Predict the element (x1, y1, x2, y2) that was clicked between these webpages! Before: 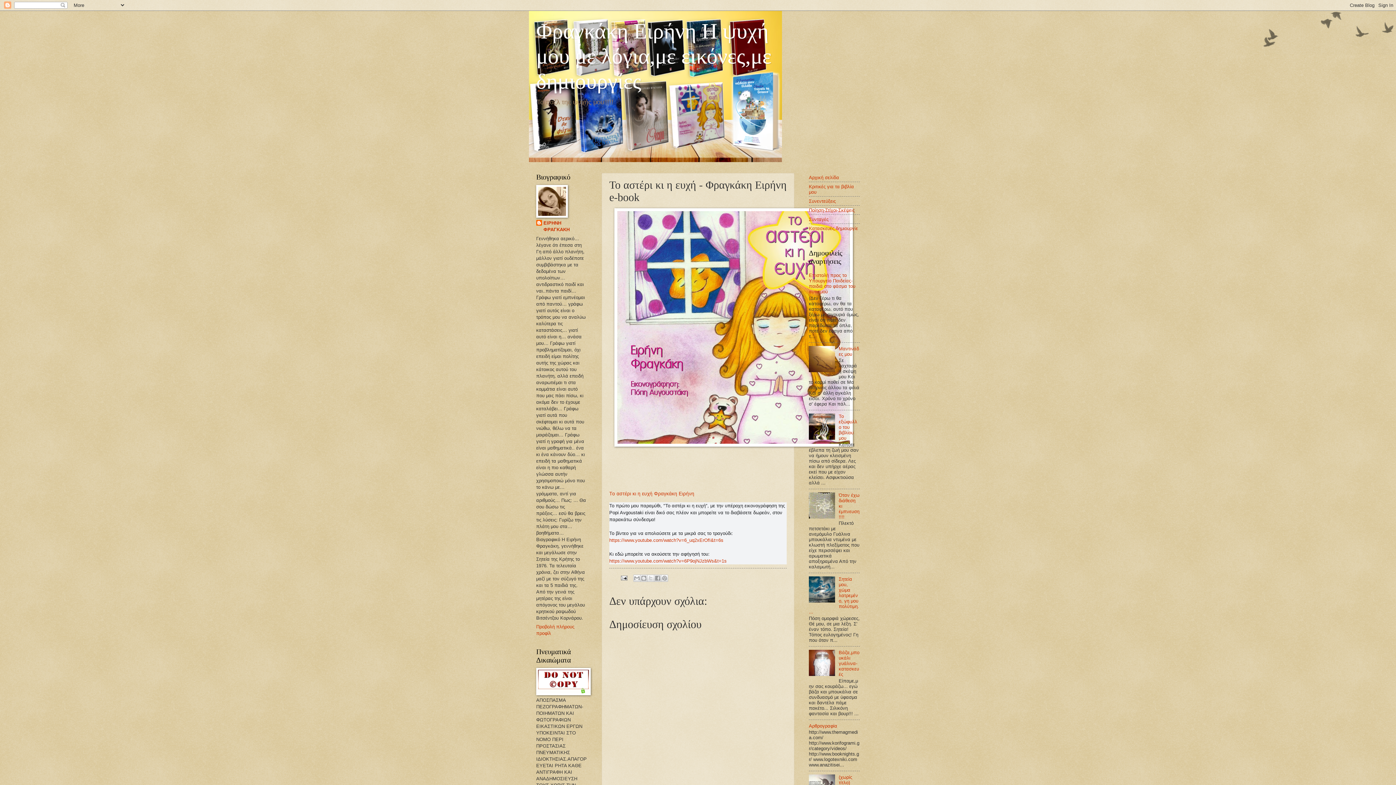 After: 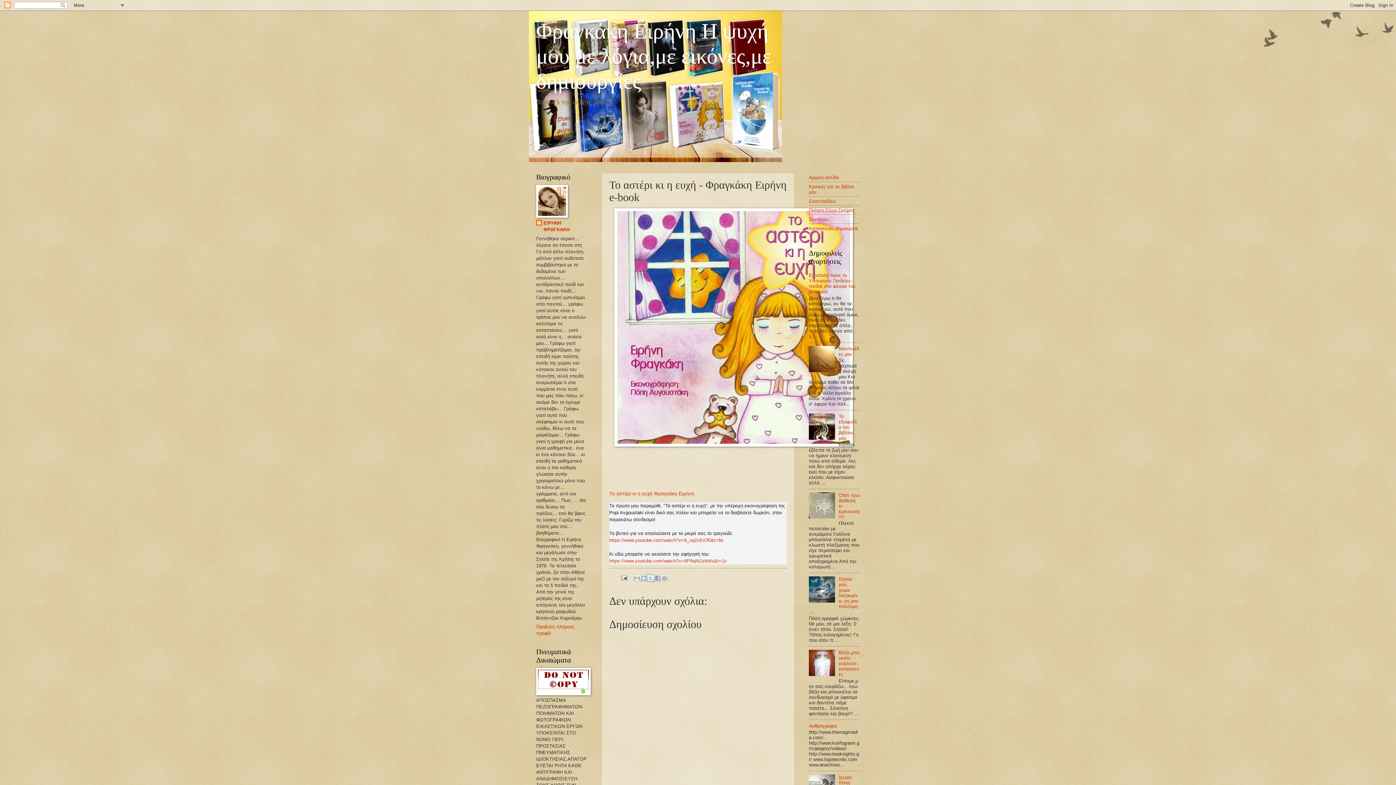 Action: label: Κοινοποίηση στο X bbox: (647, 574, 654, 582)